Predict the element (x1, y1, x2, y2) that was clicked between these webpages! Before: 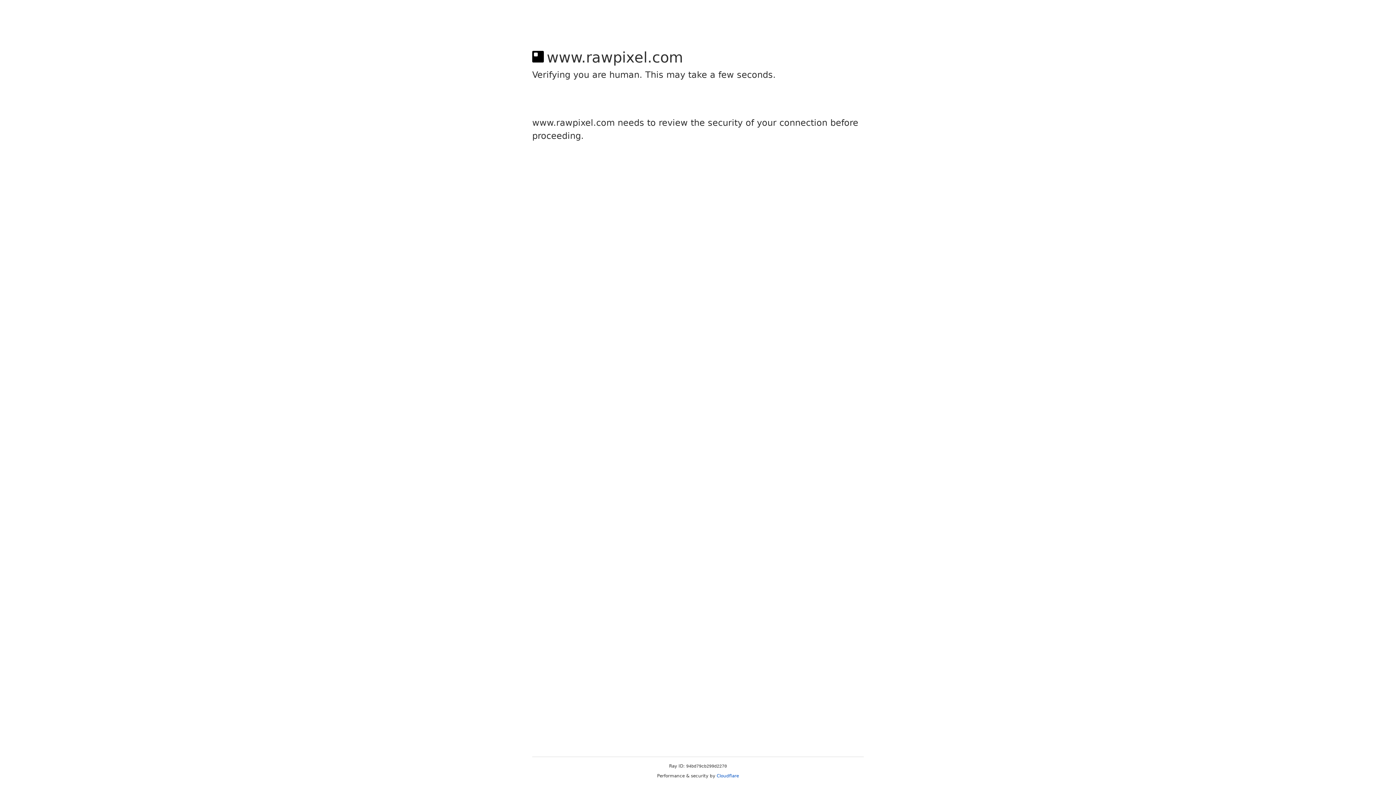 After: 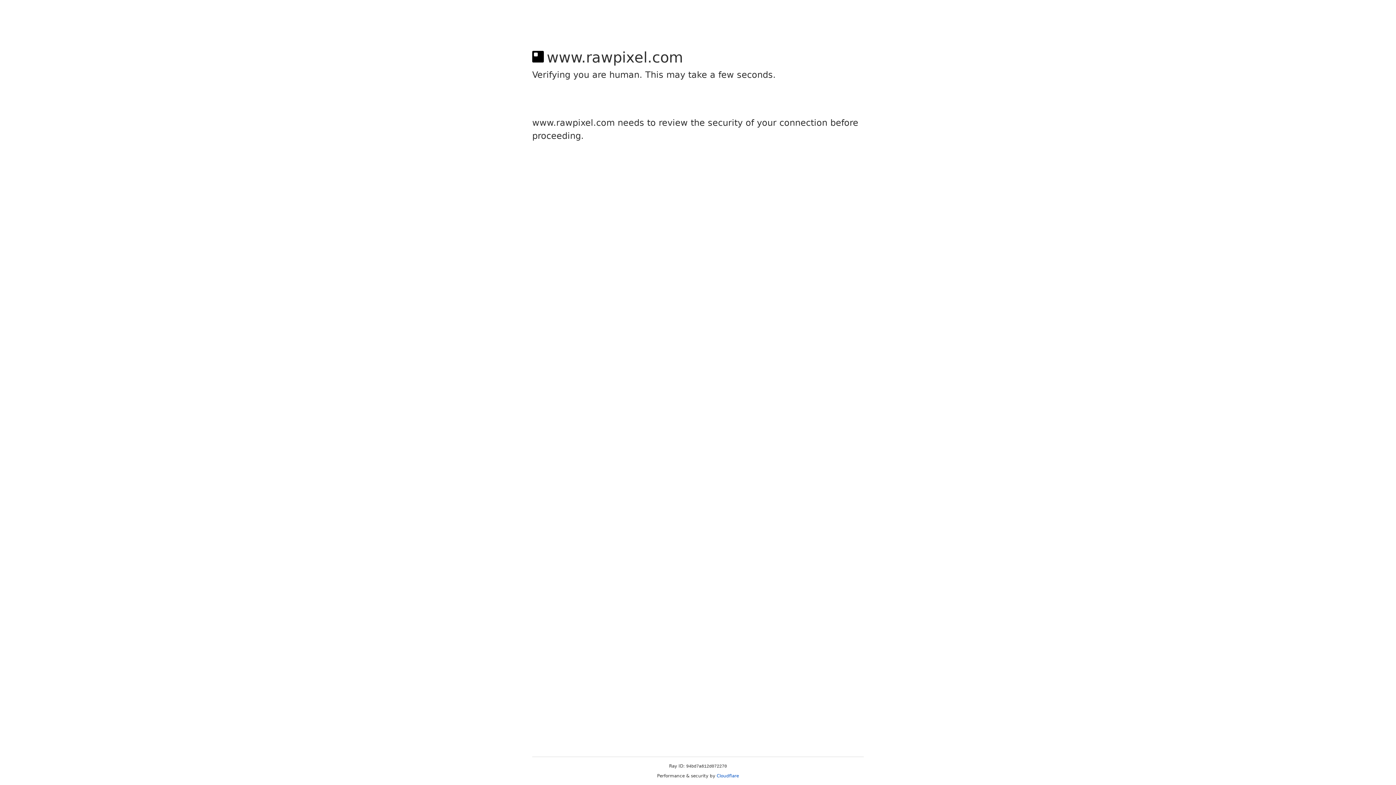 Action: bbox: (716, 773, 739, 778) label: Cloudflare